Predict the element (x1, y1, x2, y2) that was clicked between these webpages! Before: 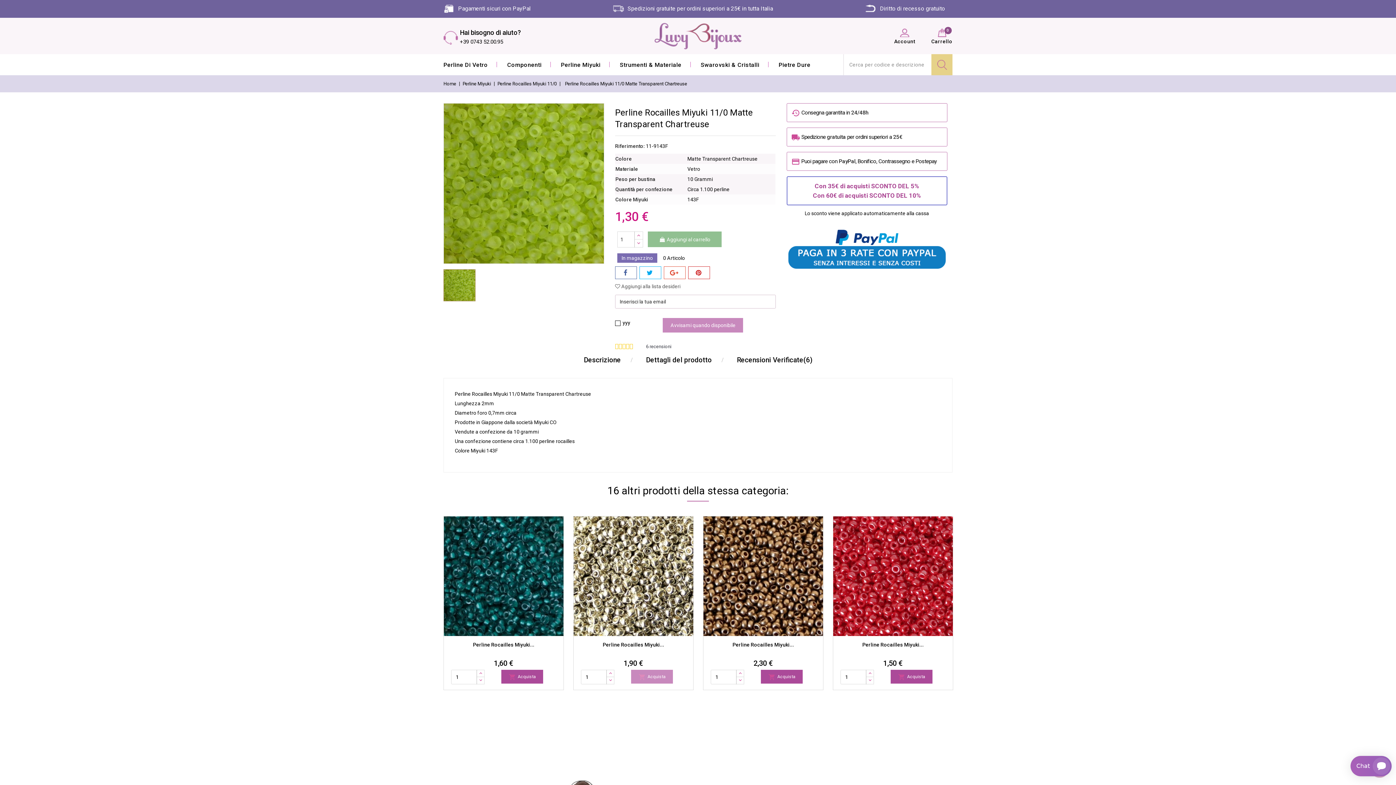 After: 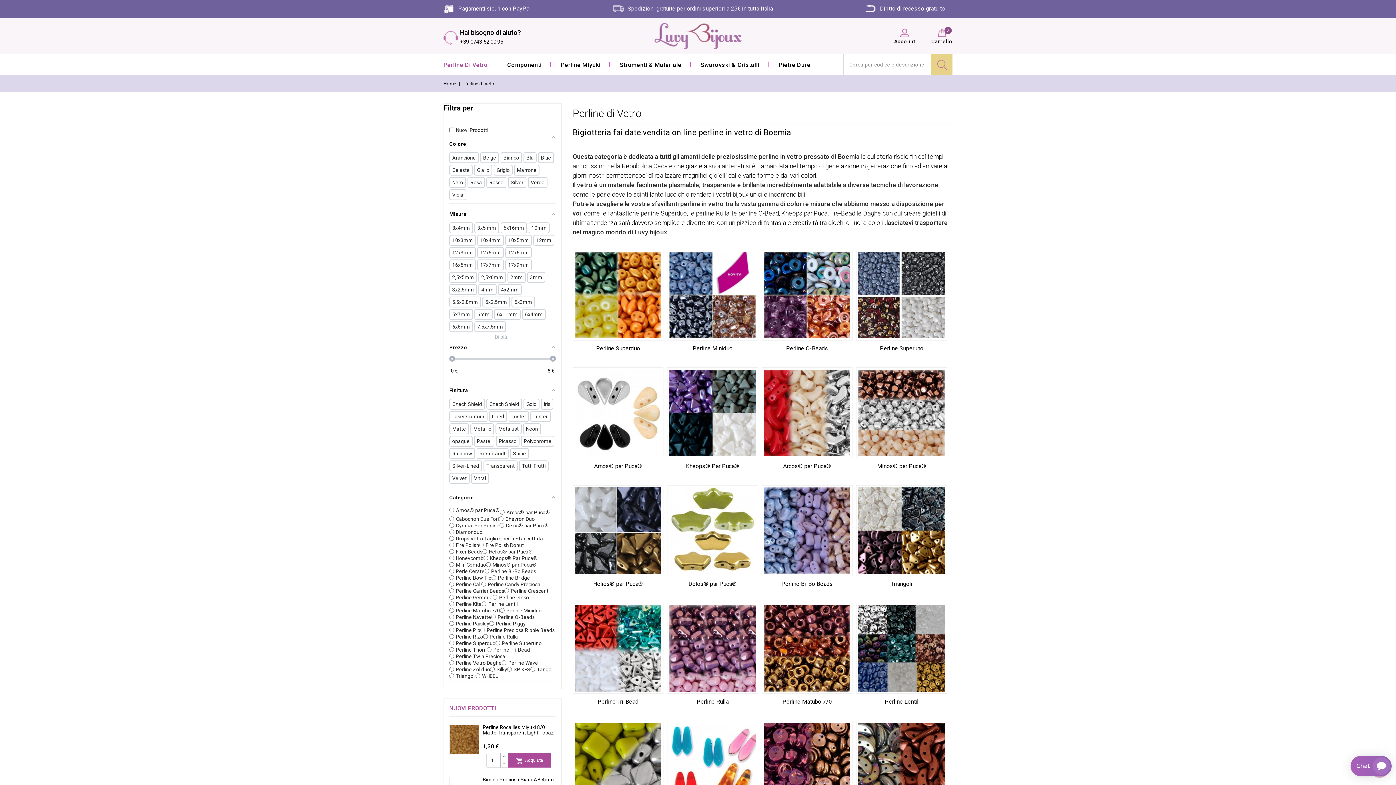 Action: bbox: (443, 54, 497, 75) label: Perline Di Vetro